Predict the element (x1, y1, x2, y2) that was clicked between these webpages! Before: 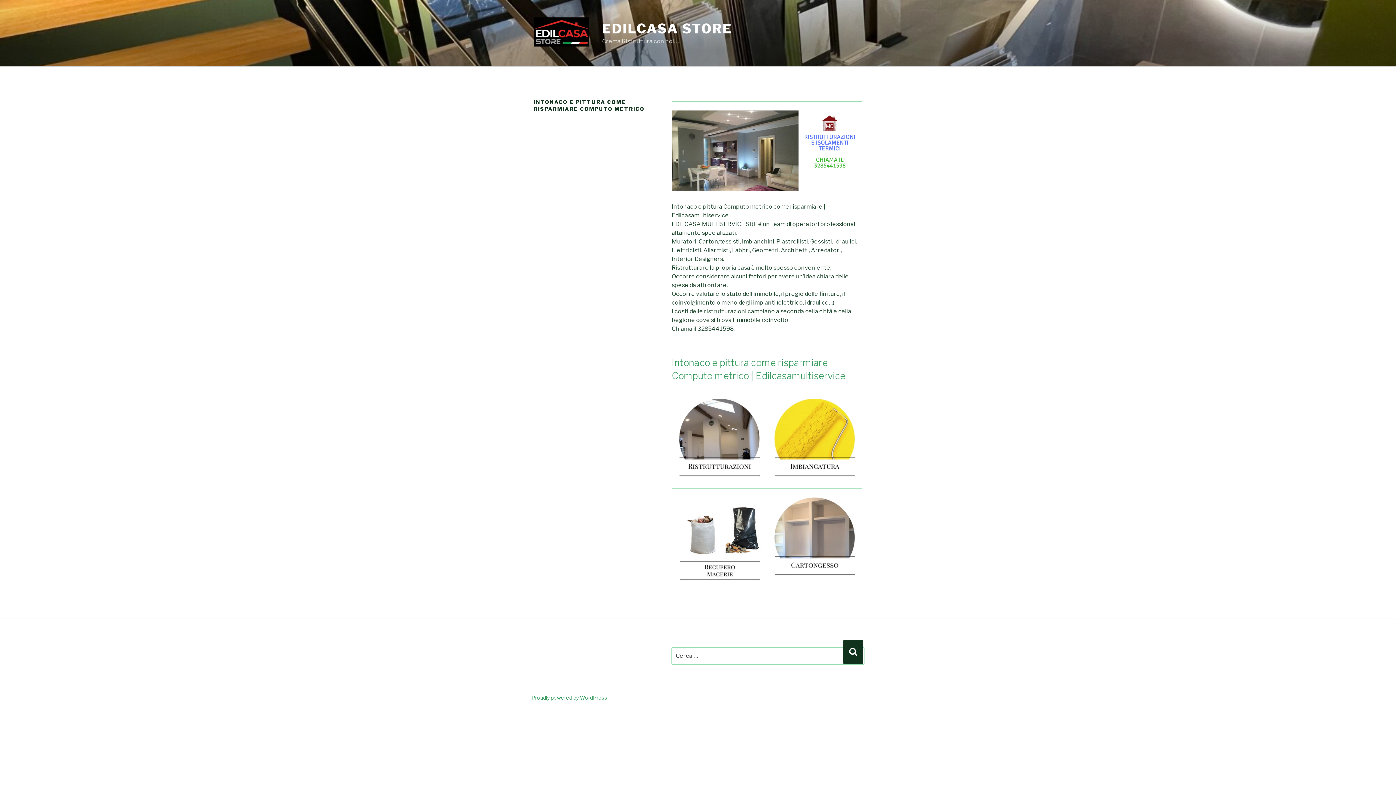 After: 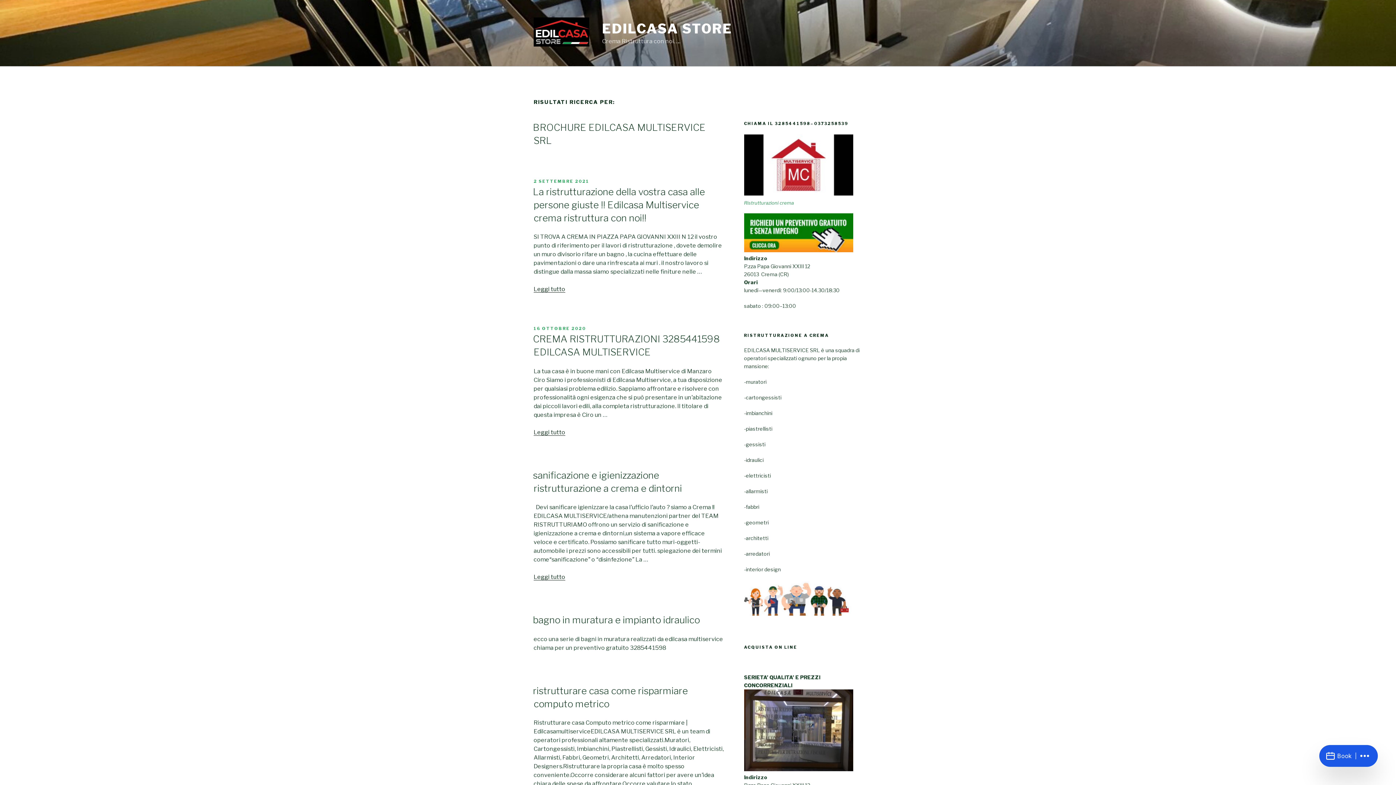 Action: label: Cerca bbox: (843, 640, 863, 664)